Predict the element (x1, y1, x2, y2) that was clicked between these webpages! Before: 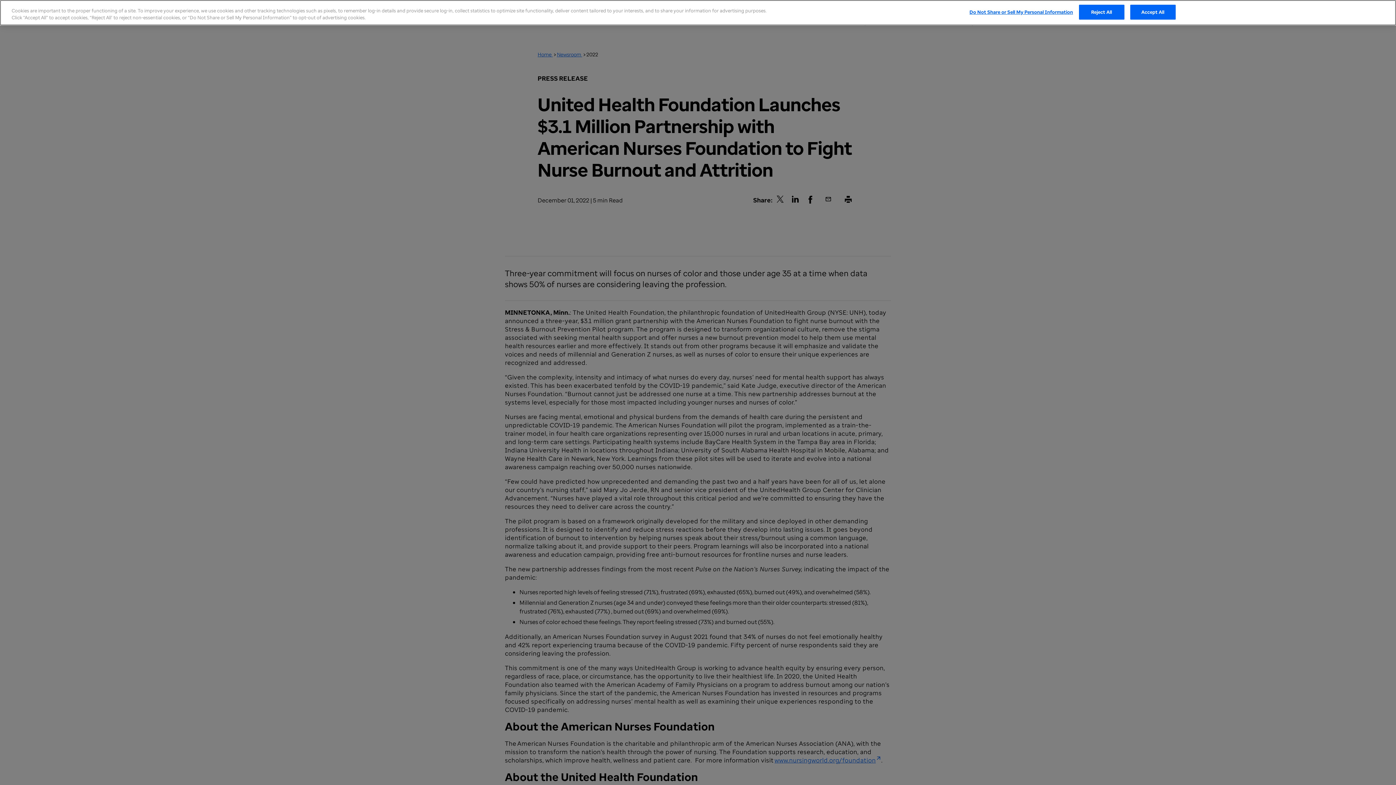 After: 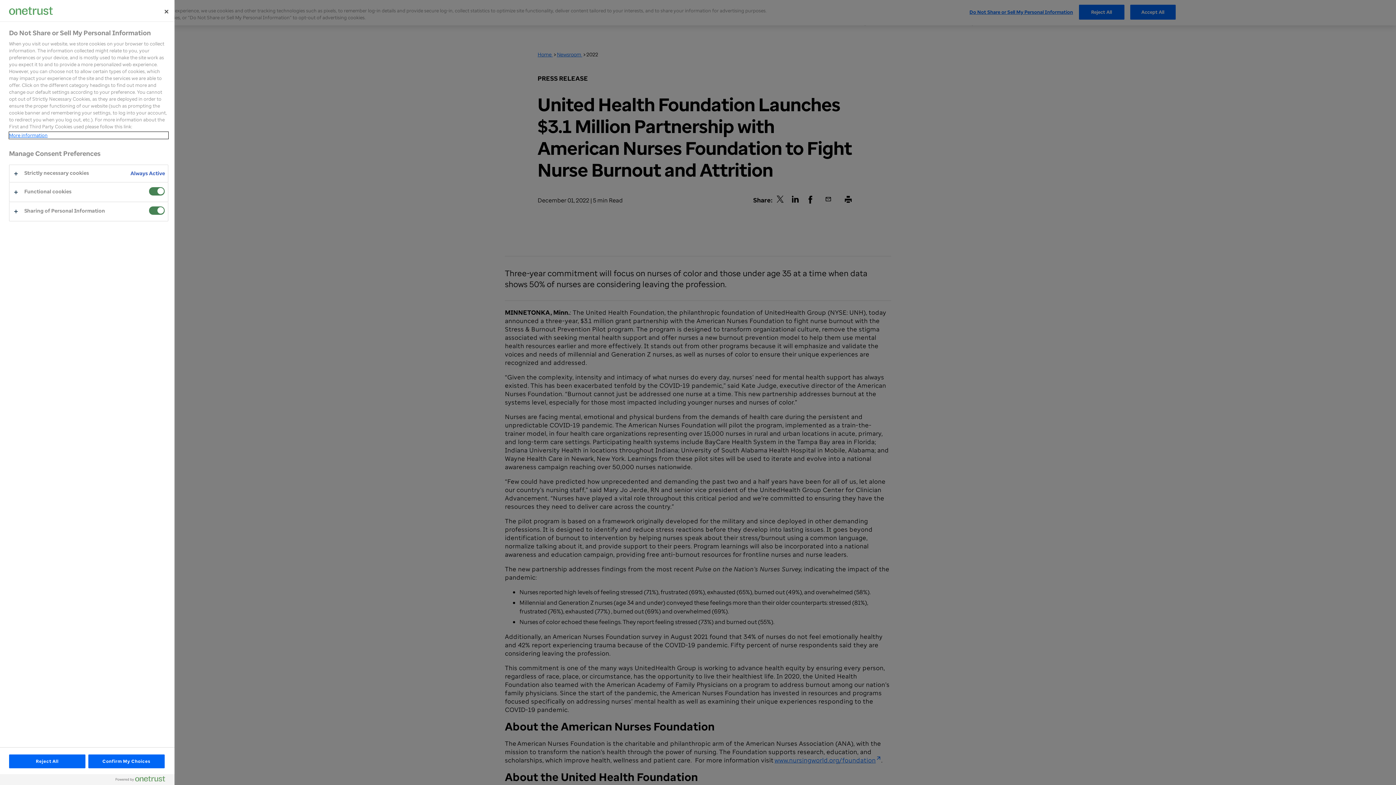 Action: bbox: (969, 5, 1073, 19) label: Do Not Share or Sell My Personal Information